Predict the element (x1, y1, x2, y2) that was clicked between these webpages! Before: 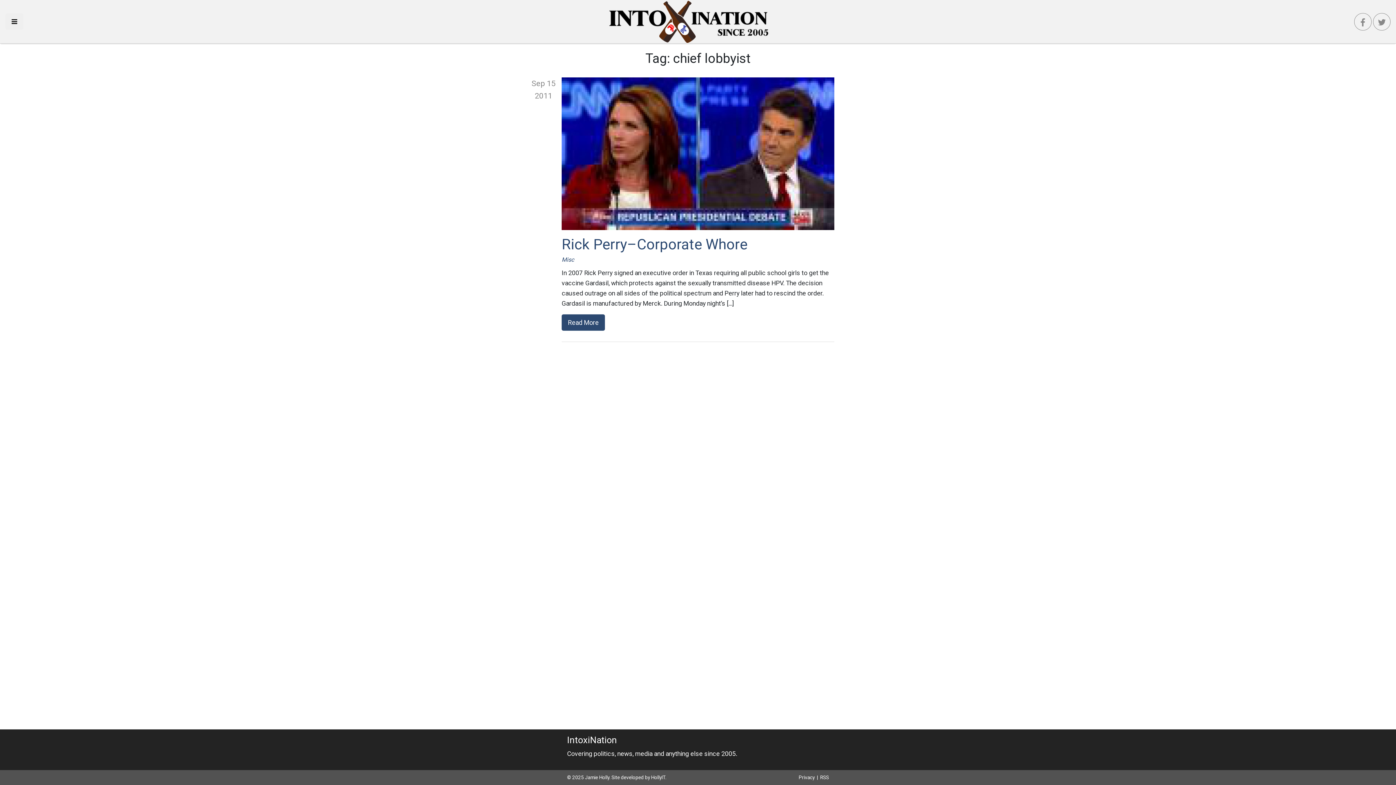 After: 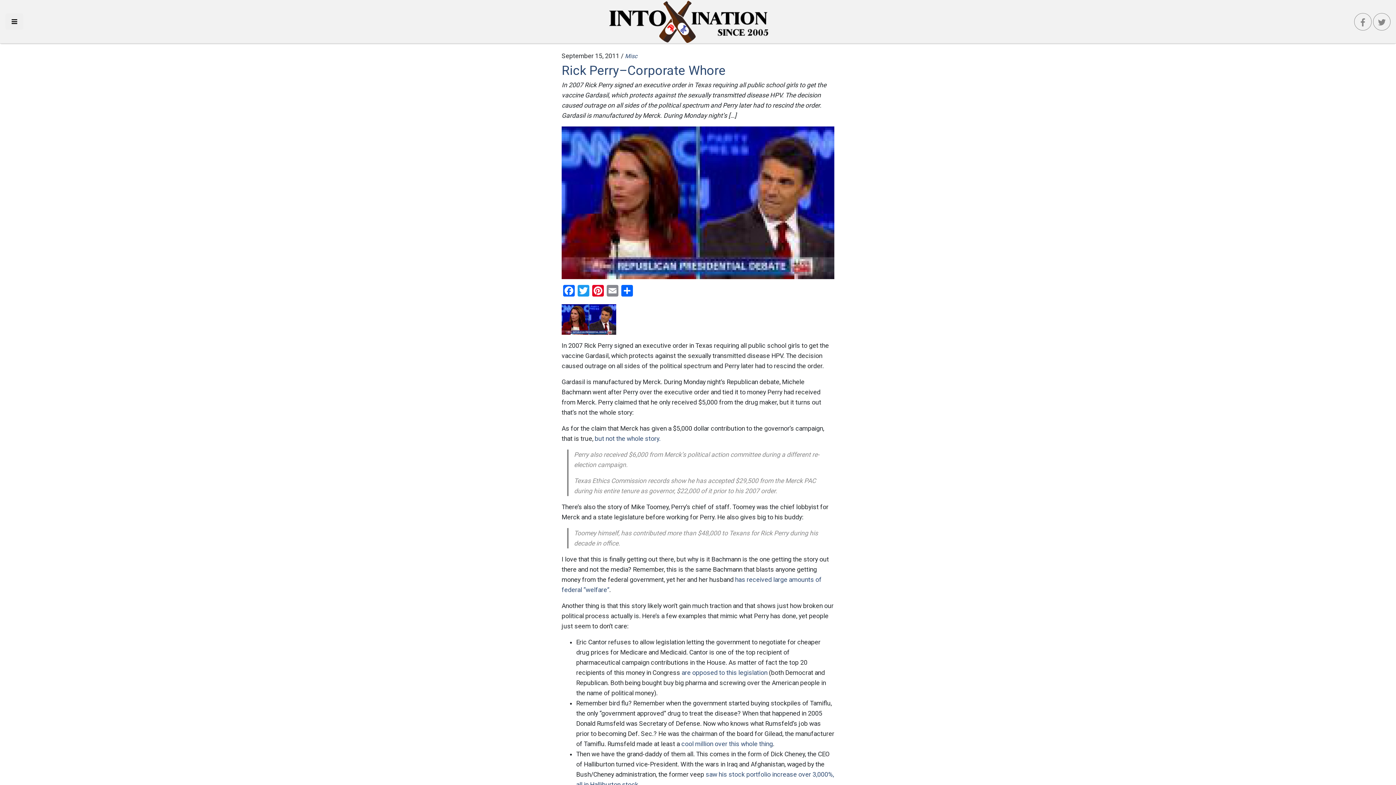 Action: label: Rick Perry–Corporate Whore bbox: (561, 236, 747, 253)